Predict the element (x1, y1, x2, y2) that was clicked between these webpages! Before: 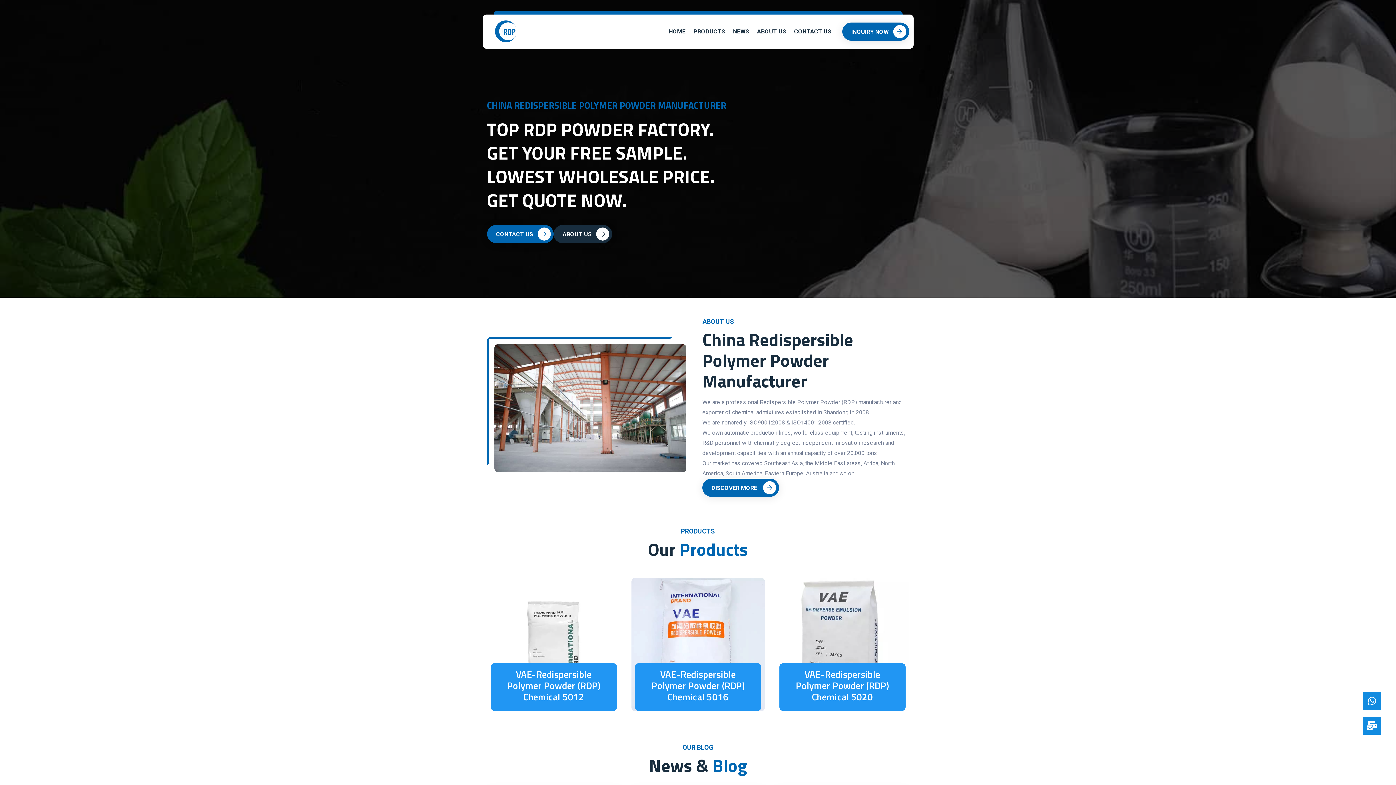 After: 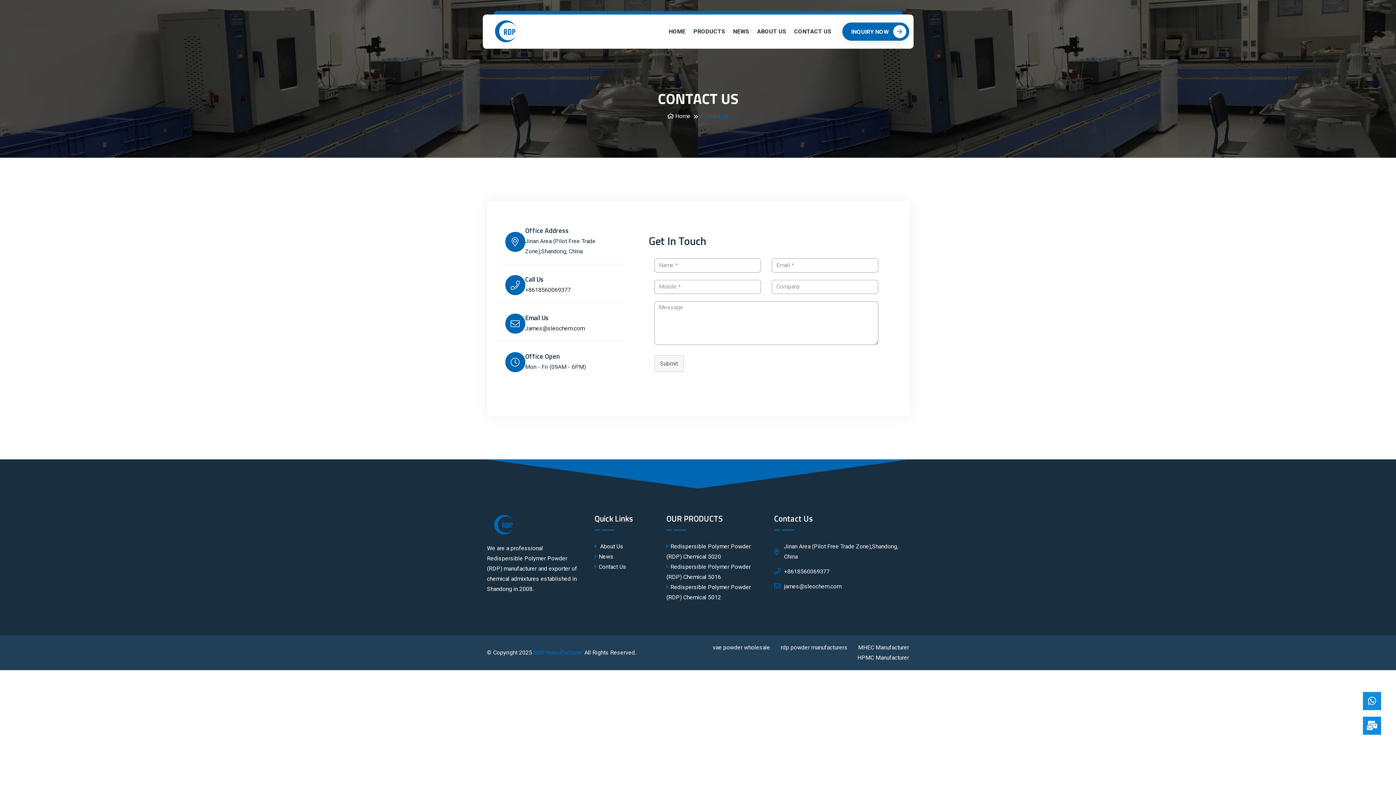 Action: label: CONTACT US bbox: (487, 225, 553, 244)